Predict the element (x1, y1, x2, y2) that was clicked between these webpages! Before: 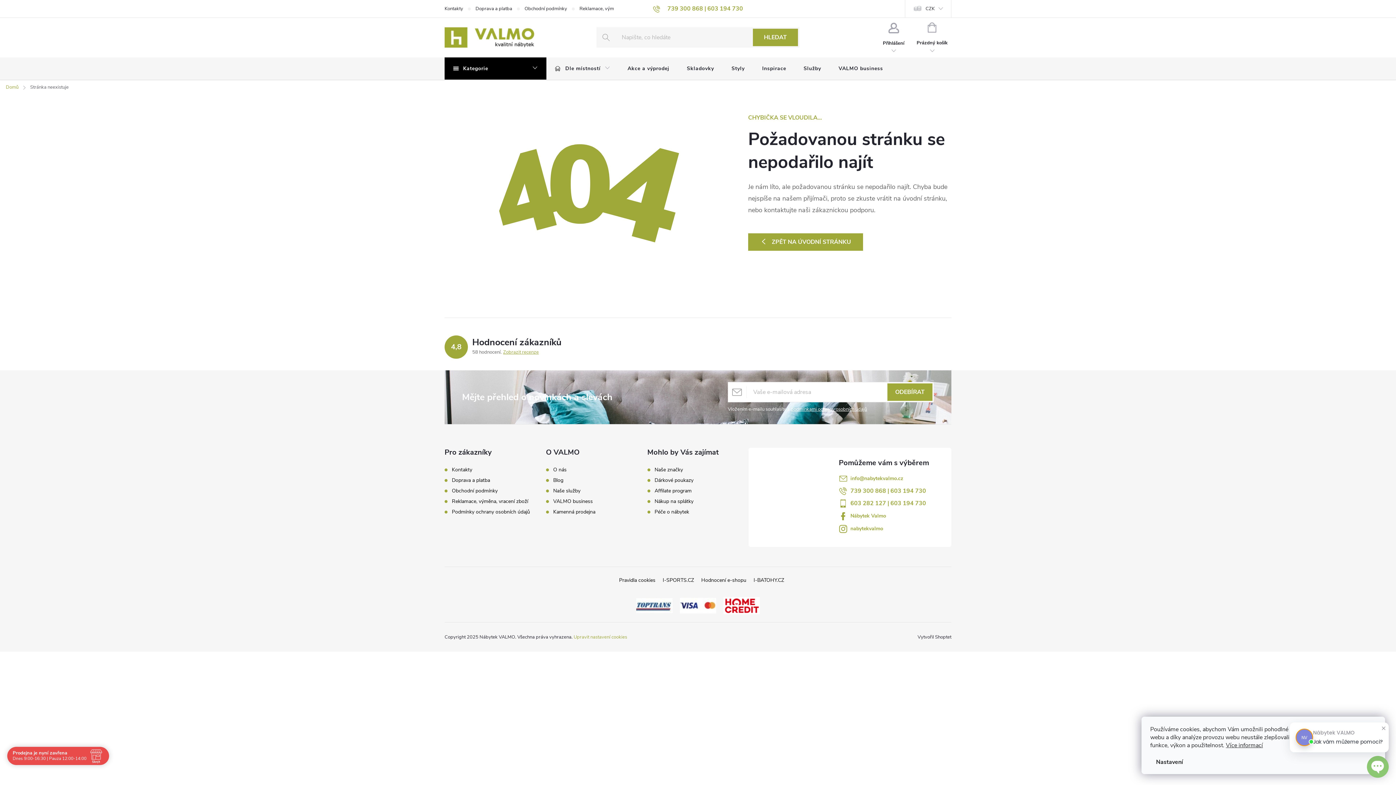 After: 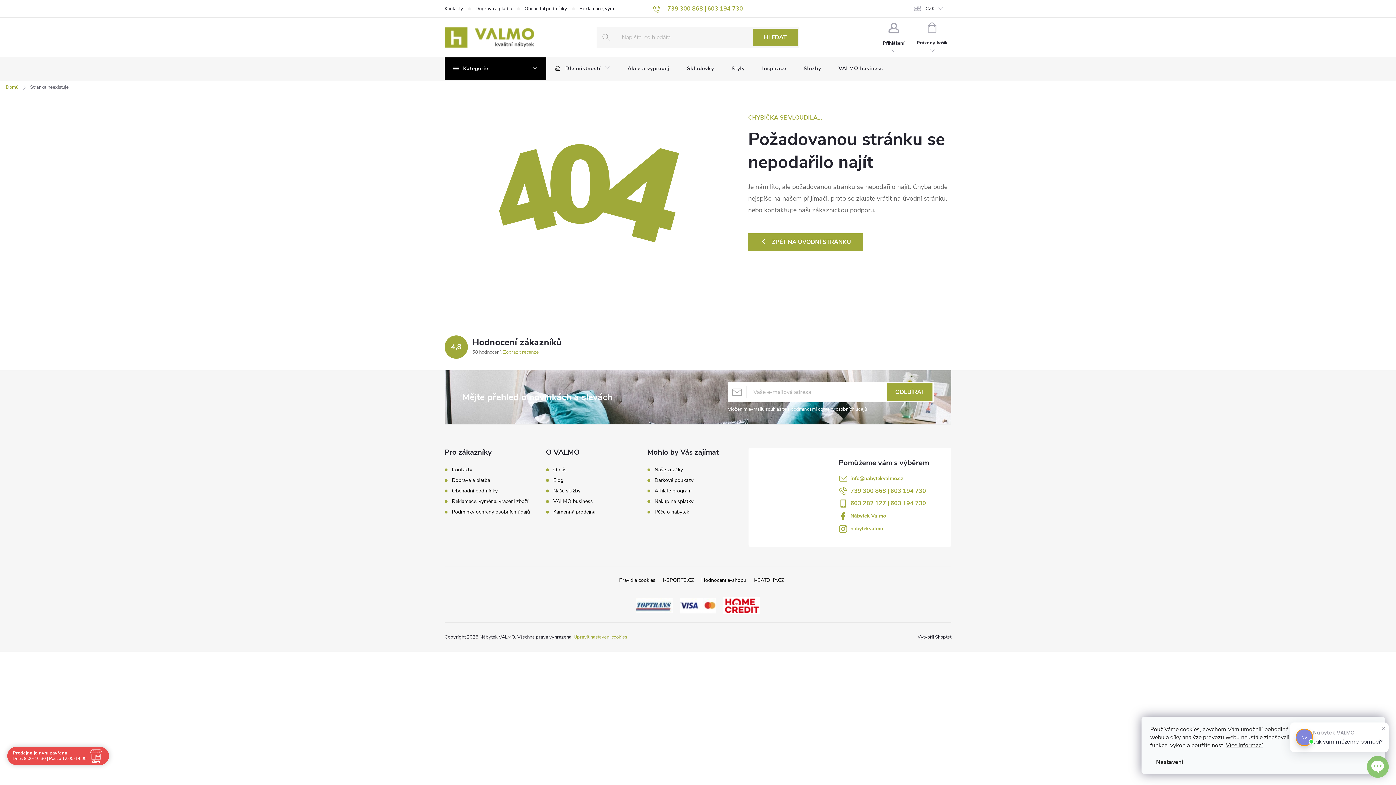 Action: label: Upravit nastavení cookies bbox: (573, 634, 627, 640)